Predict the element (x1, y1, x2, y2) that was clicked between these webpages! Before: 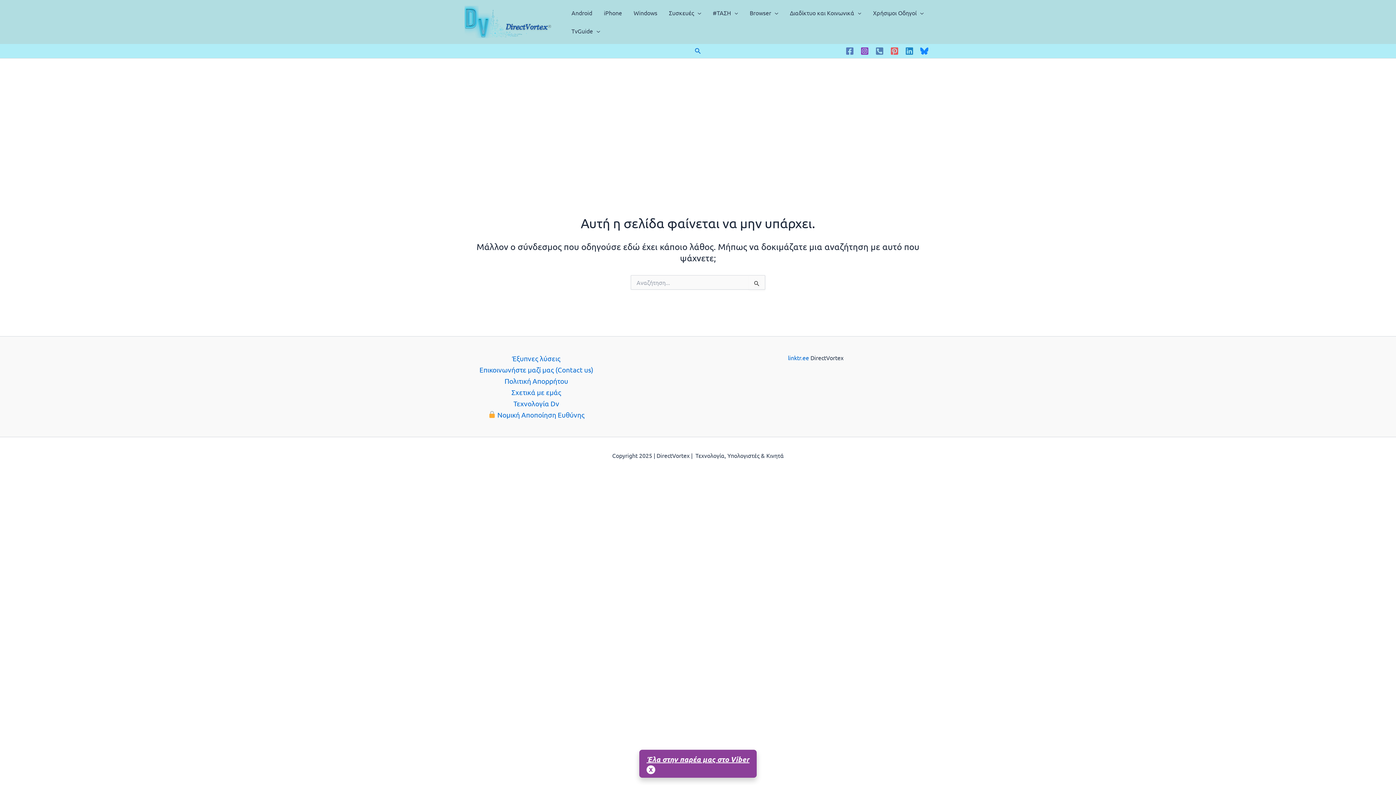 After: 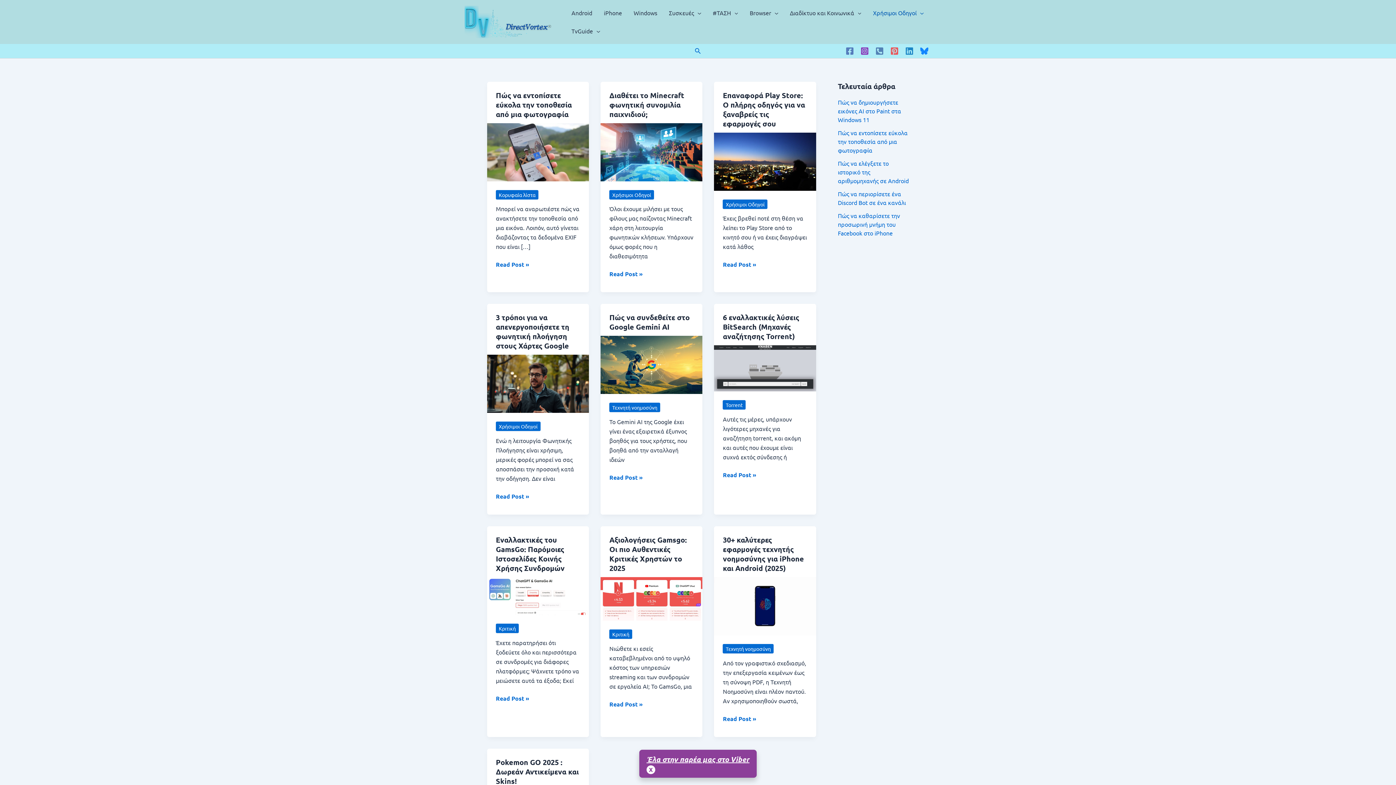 Action: label: Χρήσιμοι Οδηγοί bbox: (867, 3, 929, 21)